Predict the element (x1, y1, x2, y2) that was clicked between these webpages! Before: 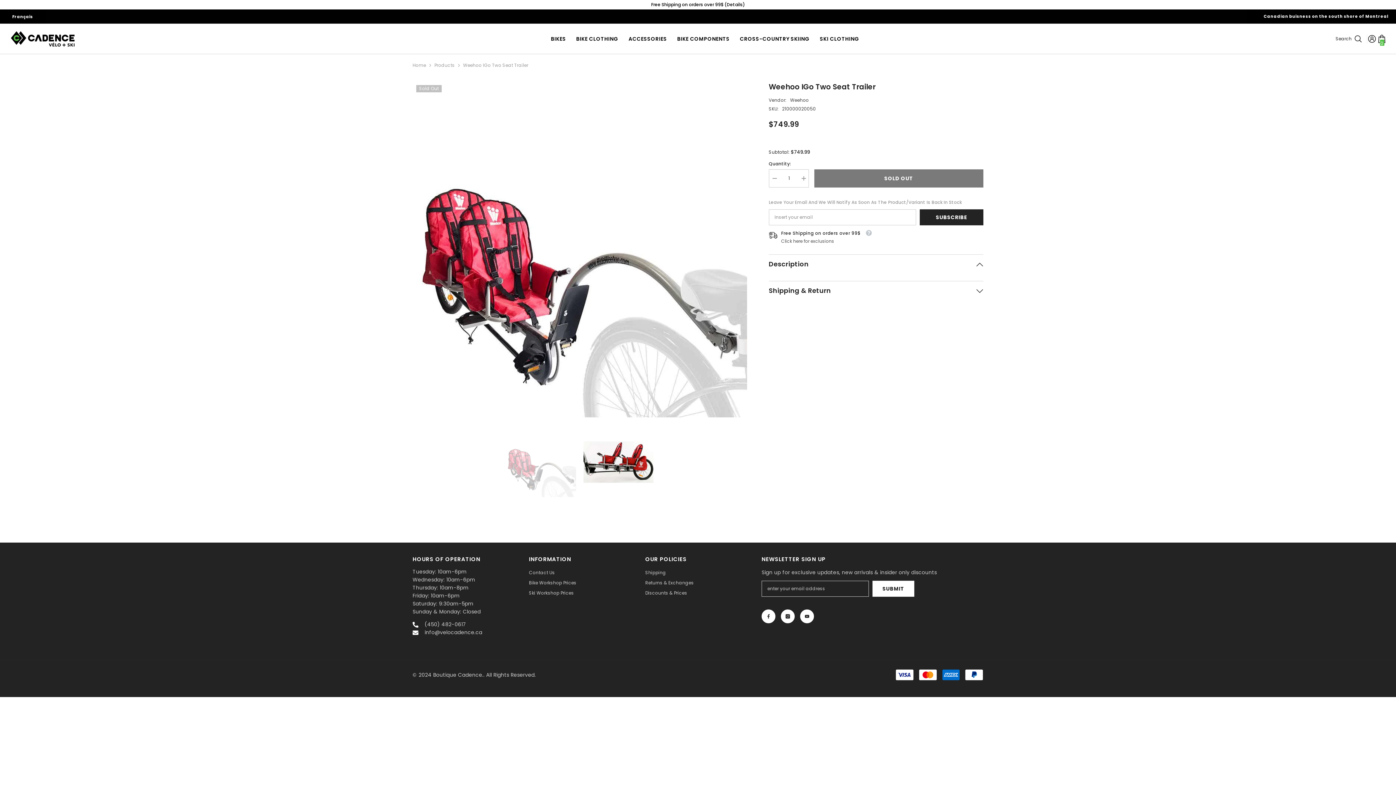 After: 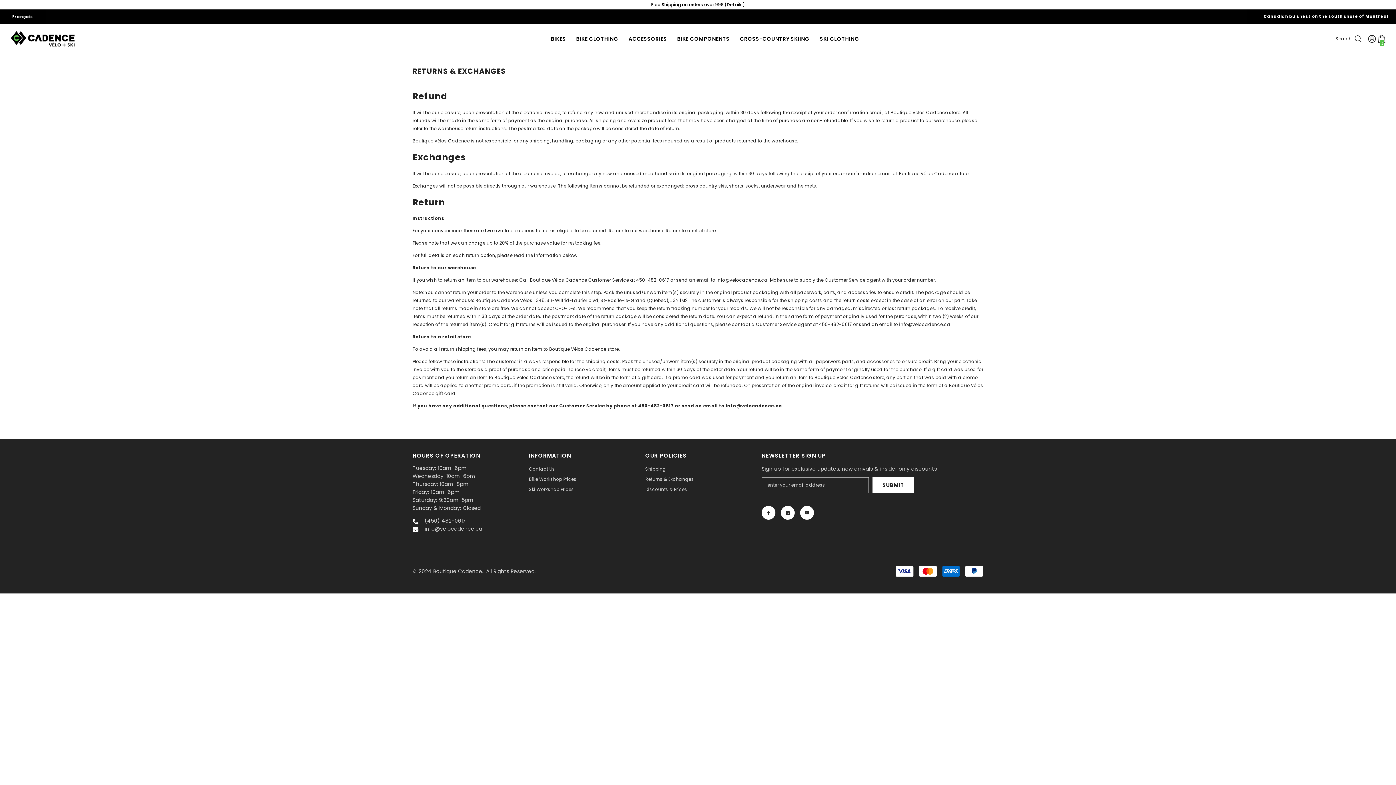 Action: label: Returns & Exchanges bbox: (645, 578, 694, 588)